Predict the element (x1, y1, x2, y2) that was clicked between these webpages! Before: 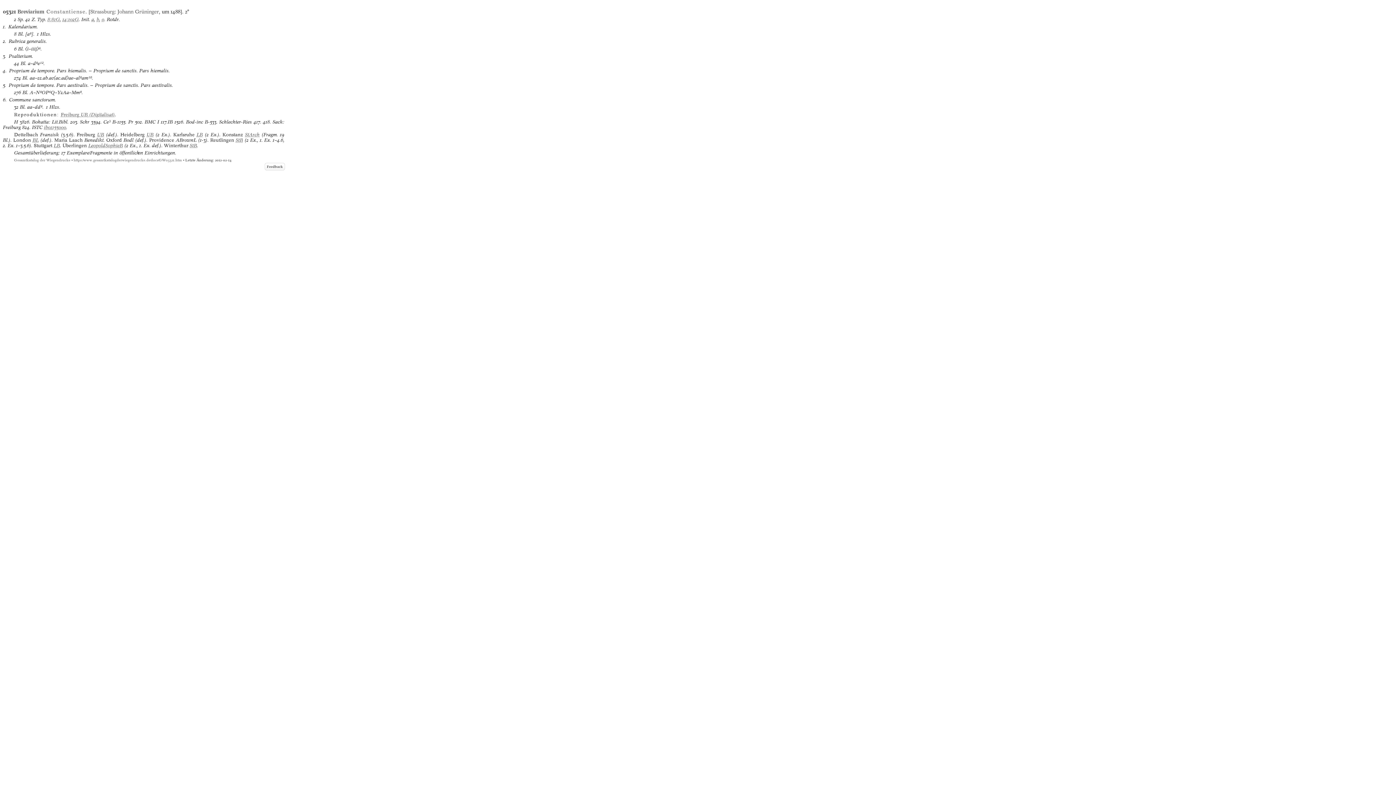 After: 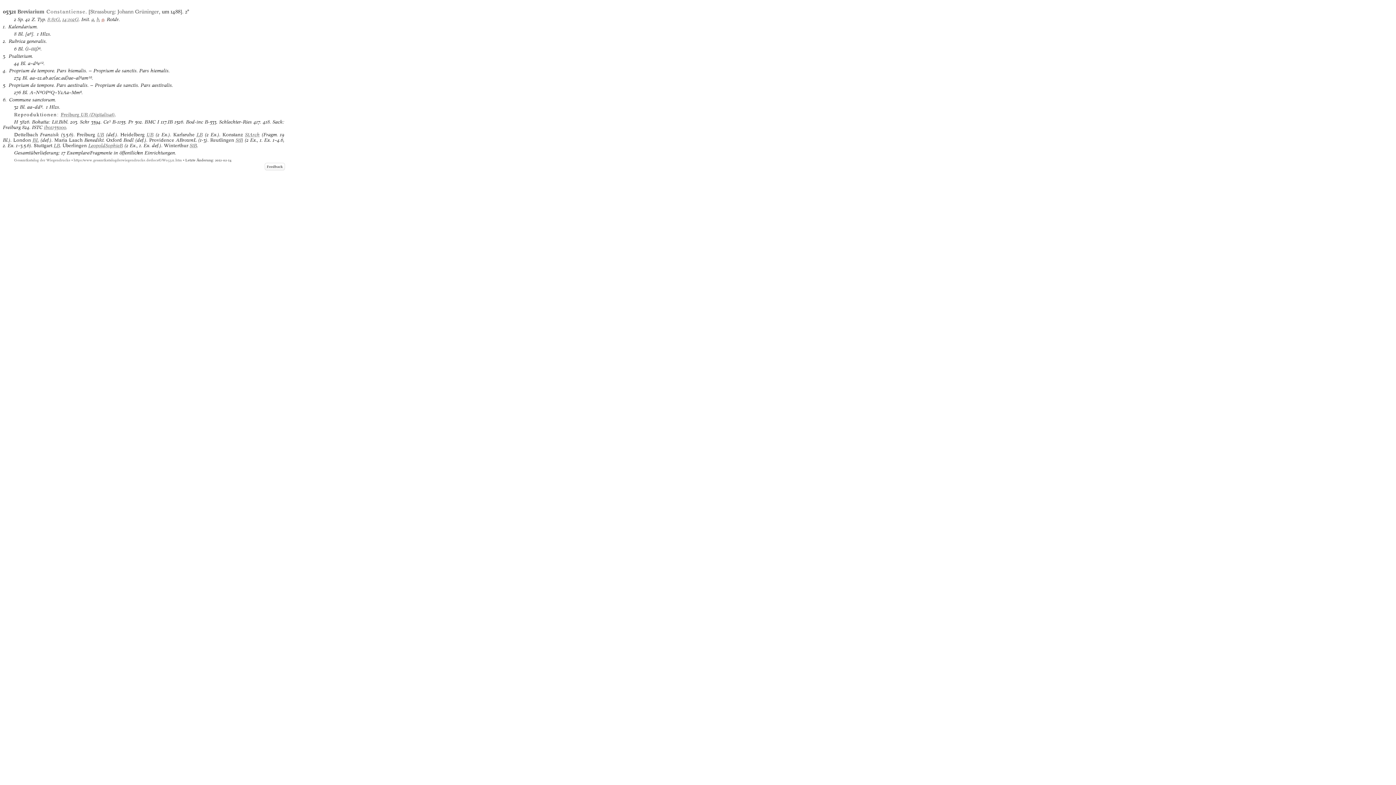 Action: bbox: (101, 16, 104, 22) label: o